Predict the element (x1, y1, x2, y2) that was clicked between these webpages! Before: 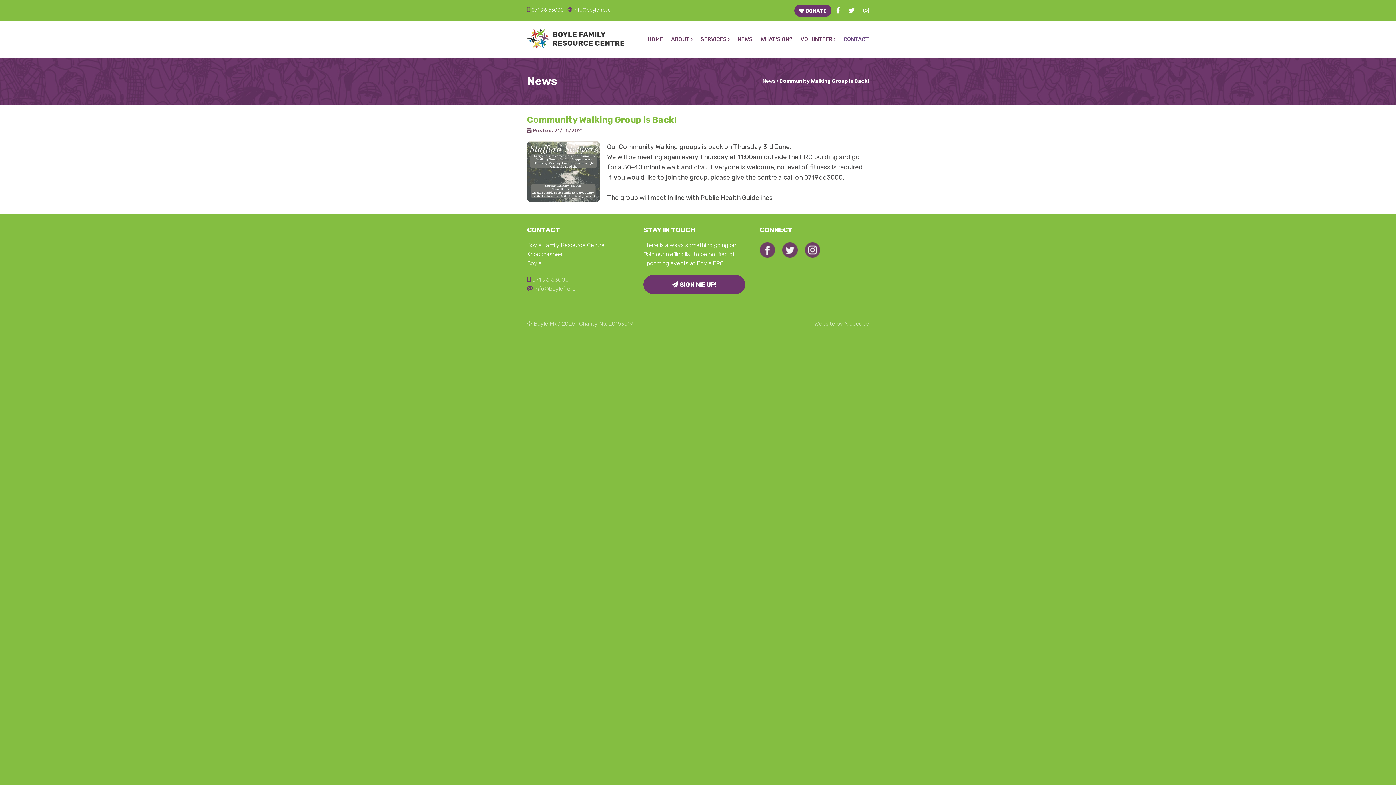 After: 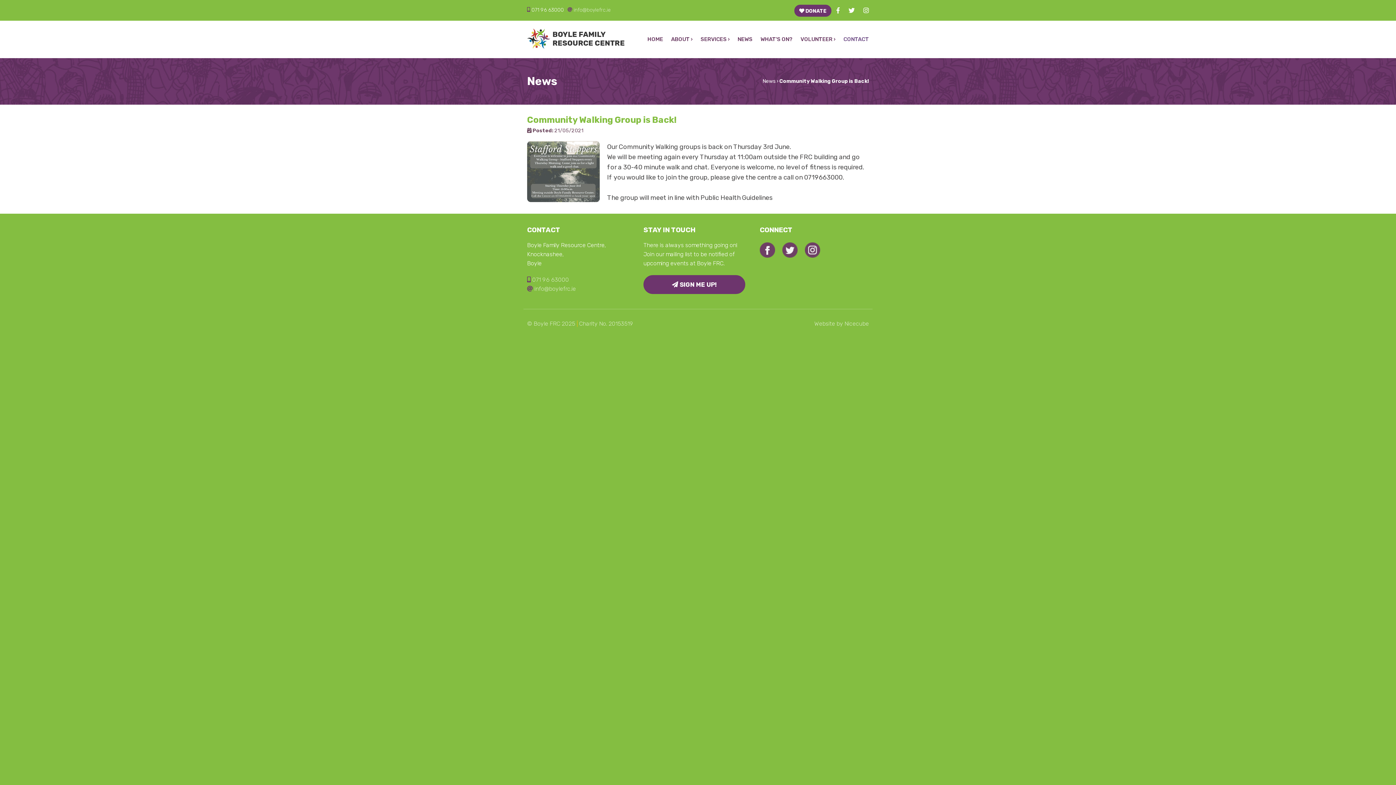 Action: label: info@boylefrc.ie bbox: (572, 7, 610, 13)